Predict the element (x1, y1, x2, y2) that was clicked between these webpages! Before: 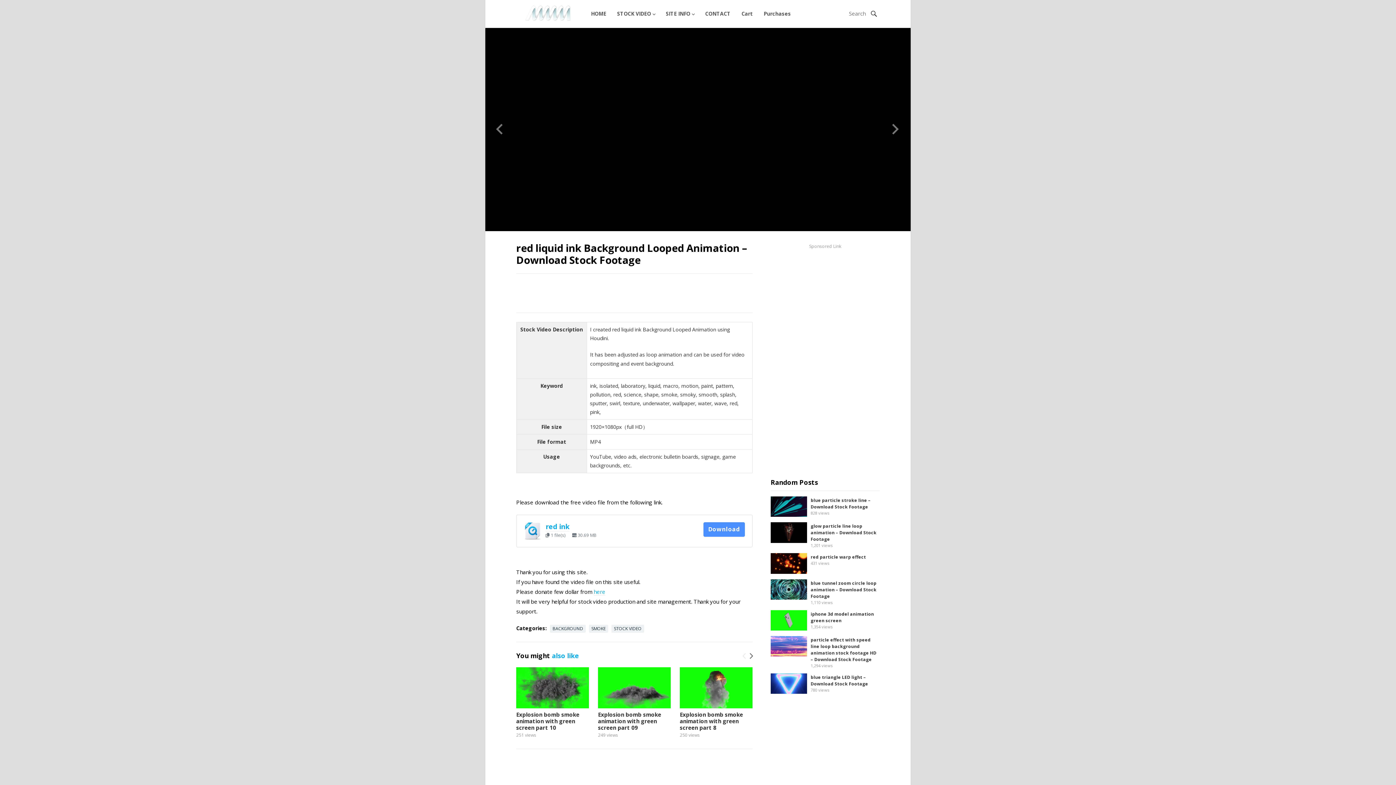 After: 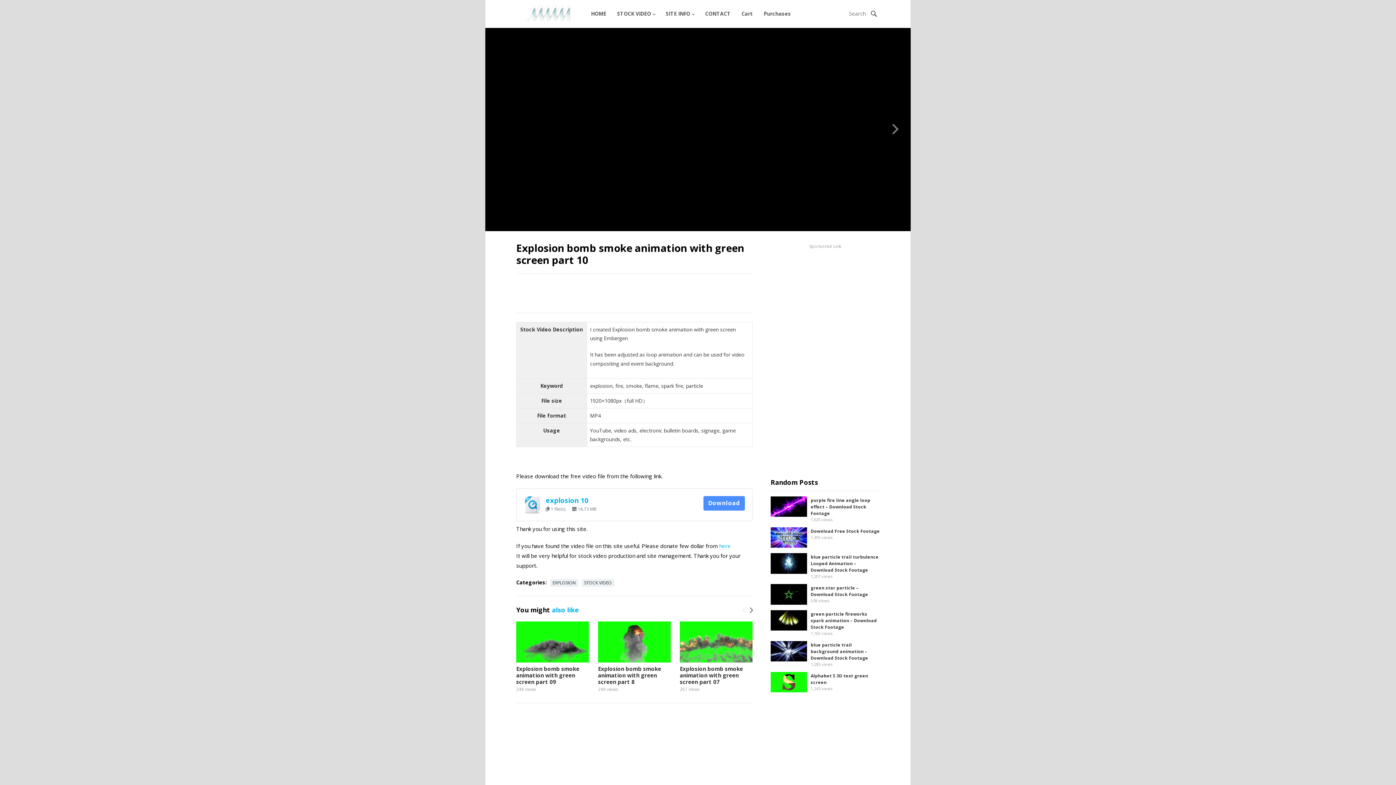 Action: label: Explosion bomb smoke animation with green screen part 10 bbox: (516, 711, 579, 731)